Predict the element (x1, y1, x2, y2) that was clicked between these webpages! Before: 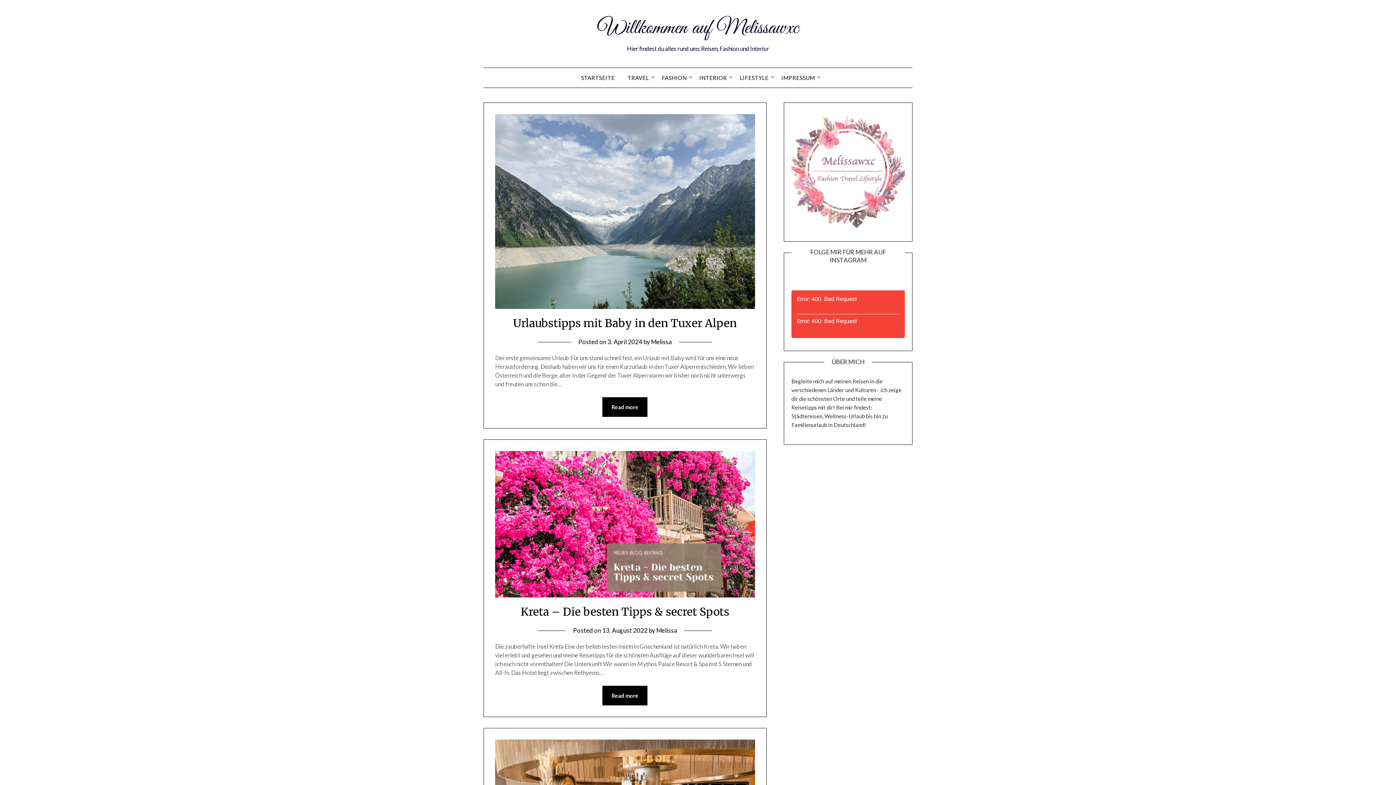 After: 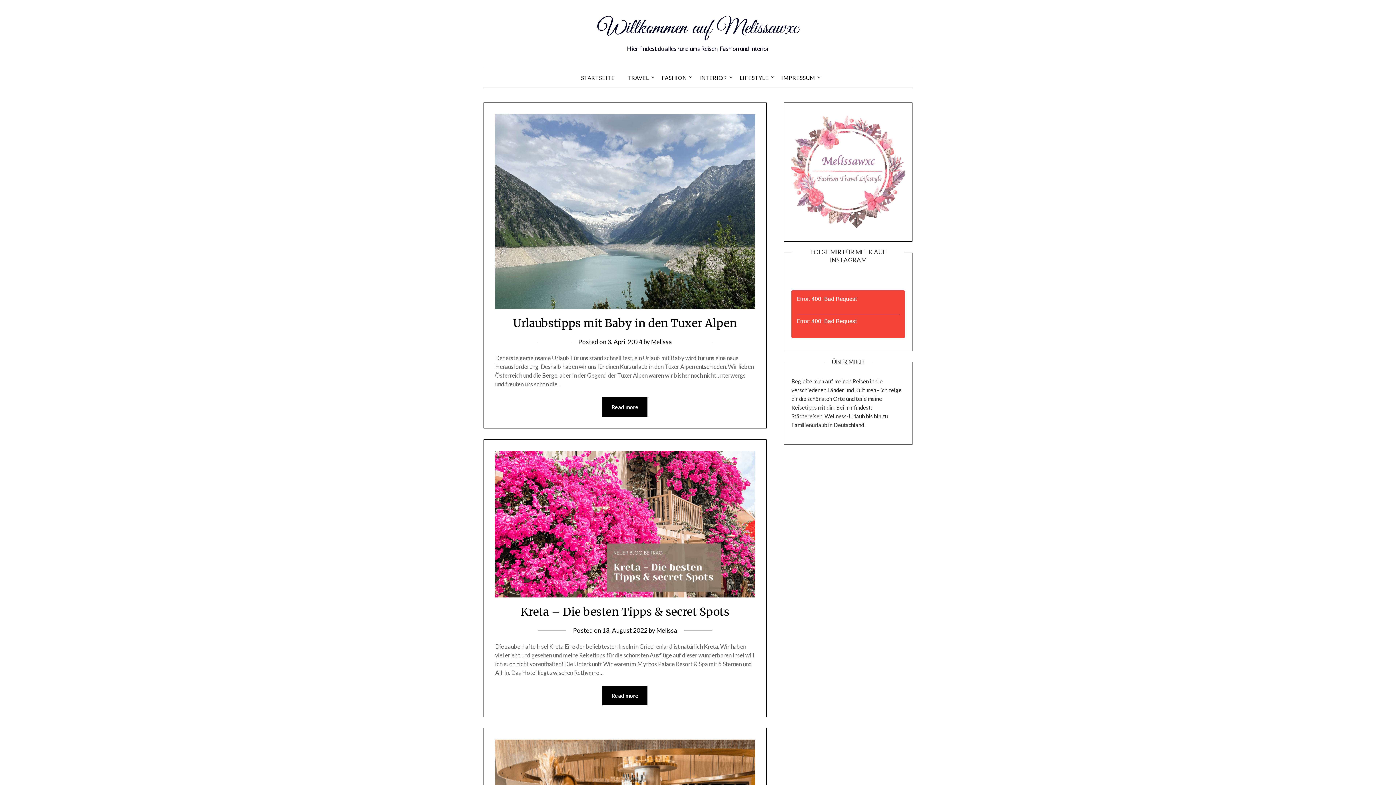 Action: label: Melissa bbox: (651, 338, 671, 345)